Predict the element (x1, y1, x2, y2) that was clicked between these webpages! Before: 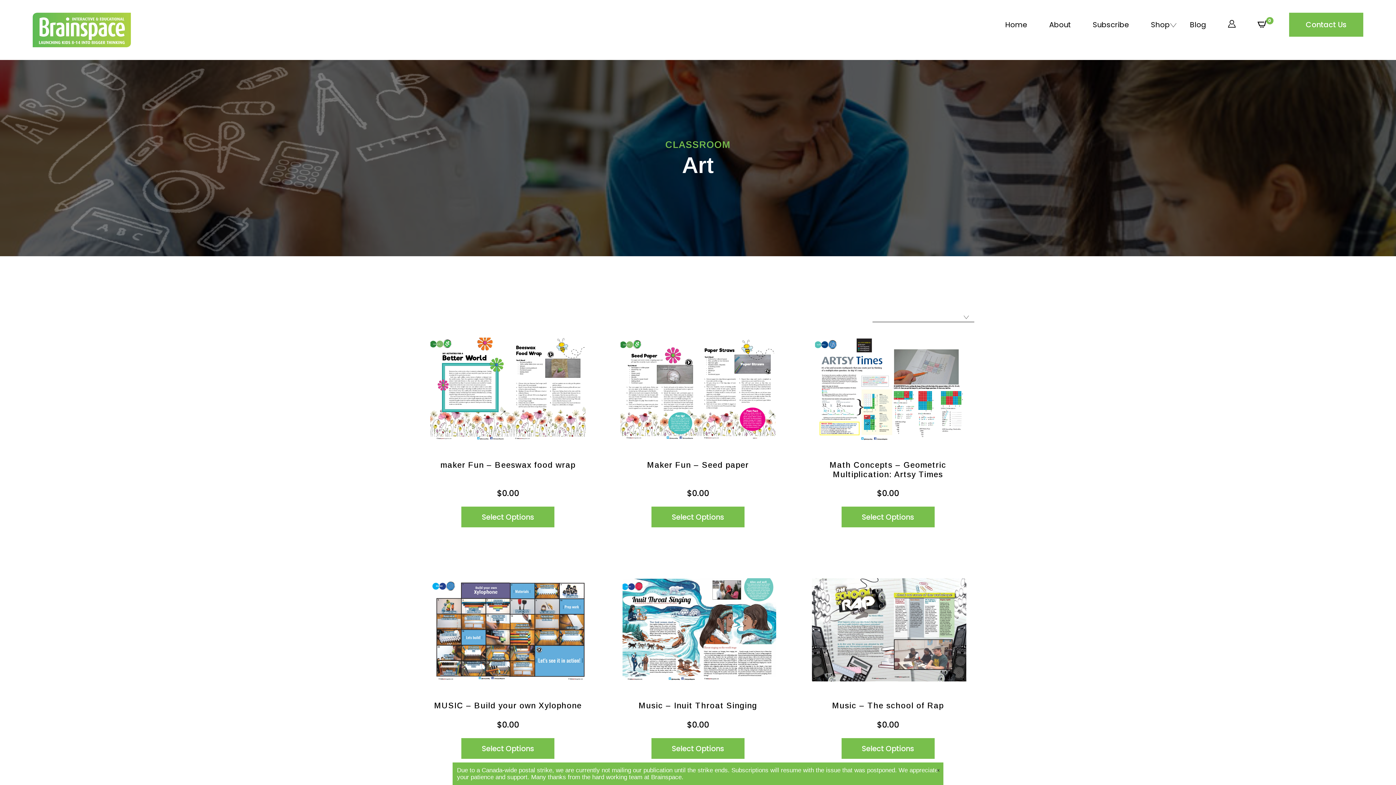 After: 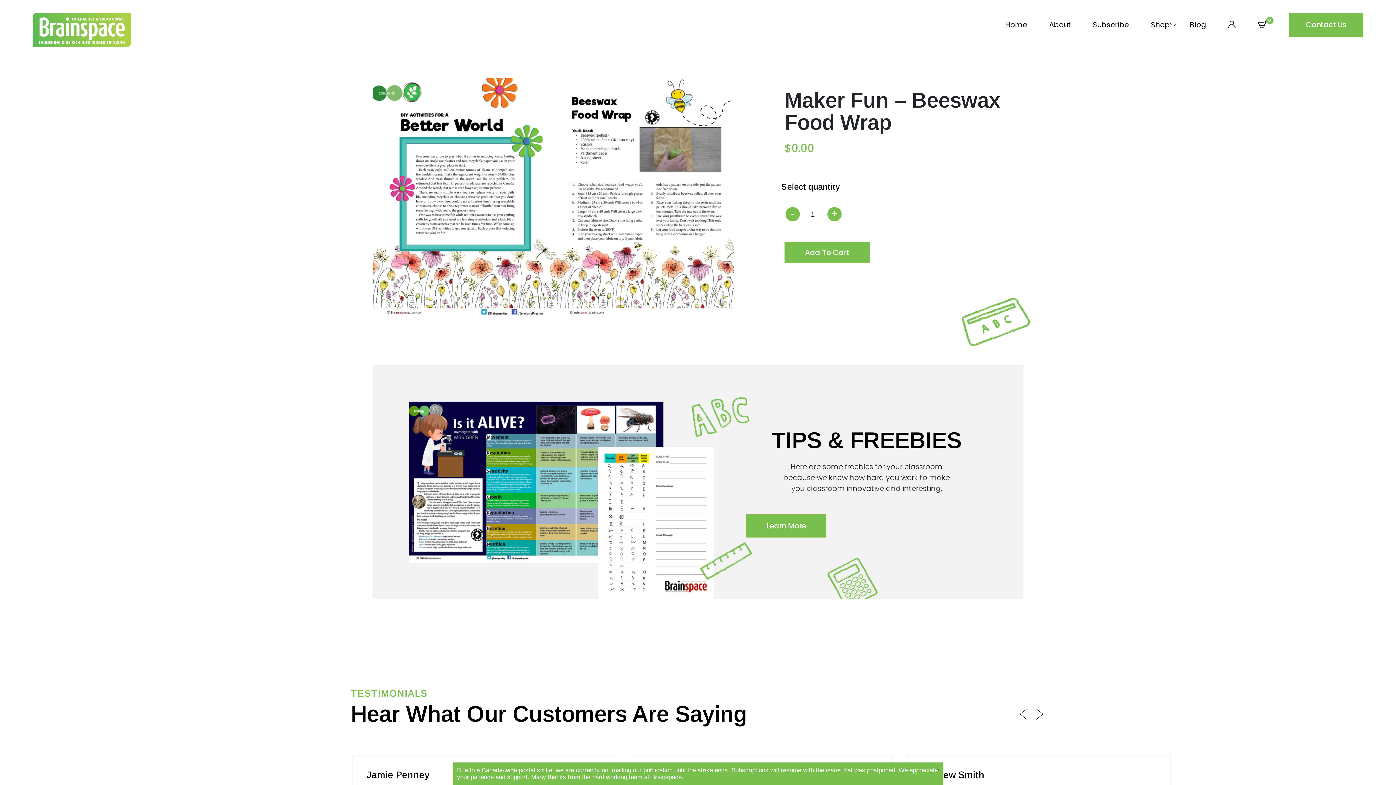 Action: bbox: (440, 456, 575, 470) label: maker Fun – Beeswax food wrap